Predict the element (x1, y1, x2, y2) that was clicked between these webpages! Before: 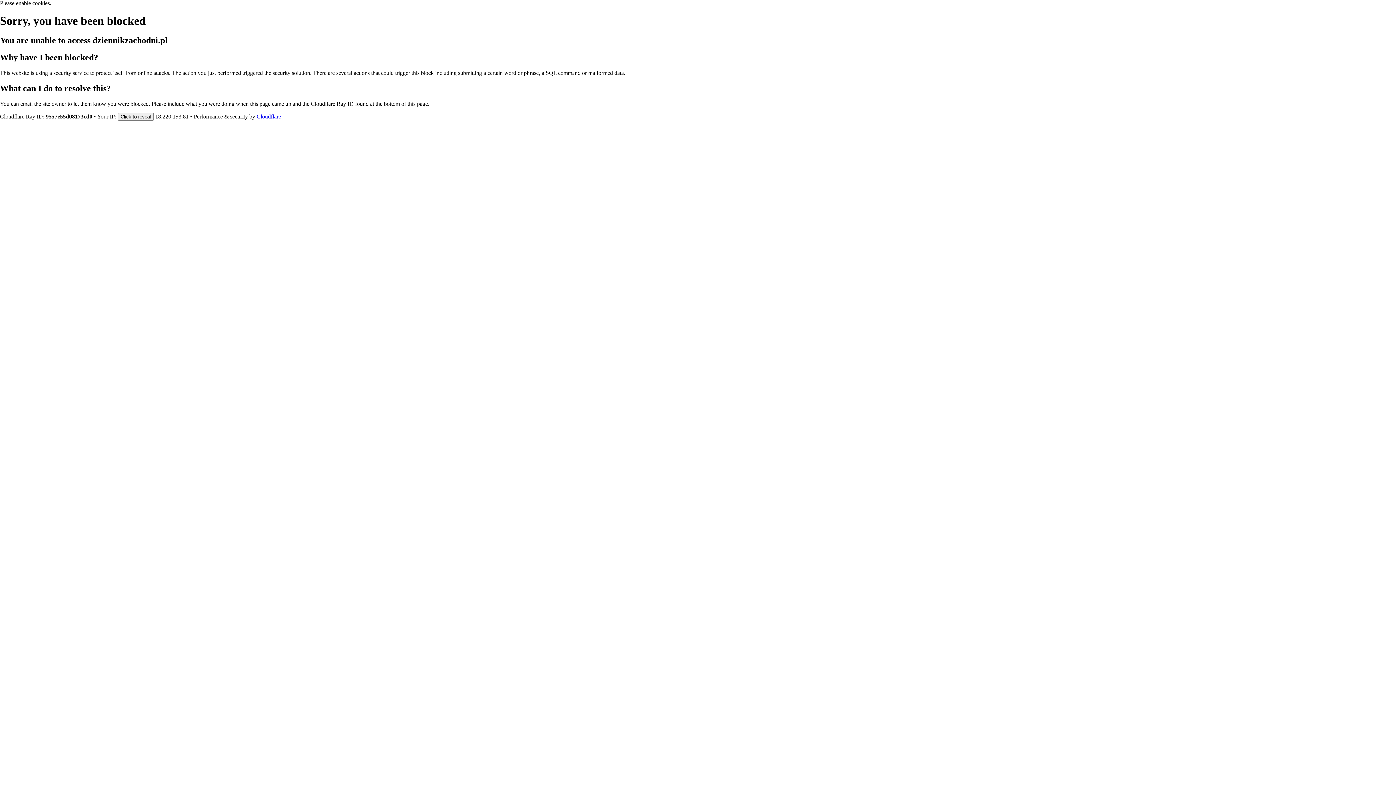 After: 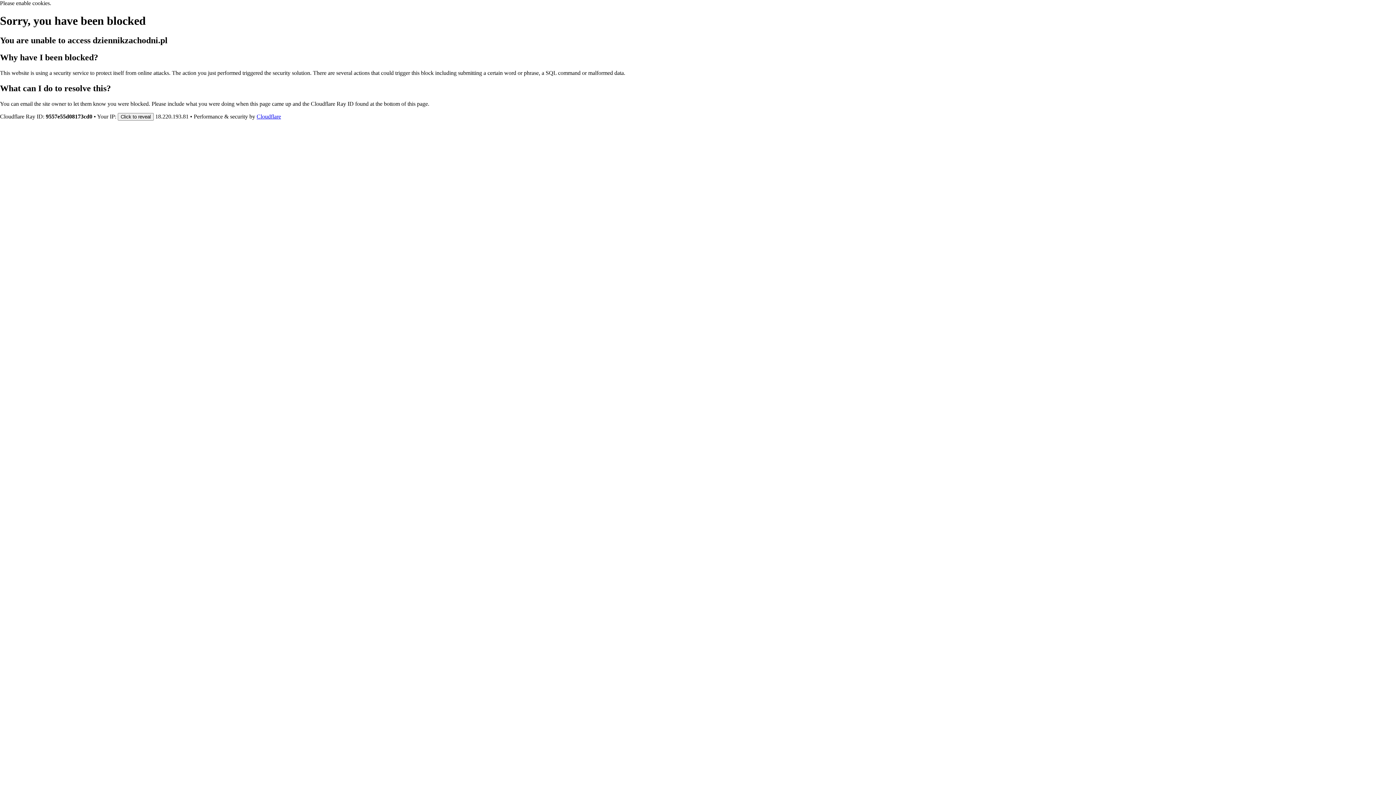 Action: label: Cloudflare bbox: (256, 113, 281, 119)